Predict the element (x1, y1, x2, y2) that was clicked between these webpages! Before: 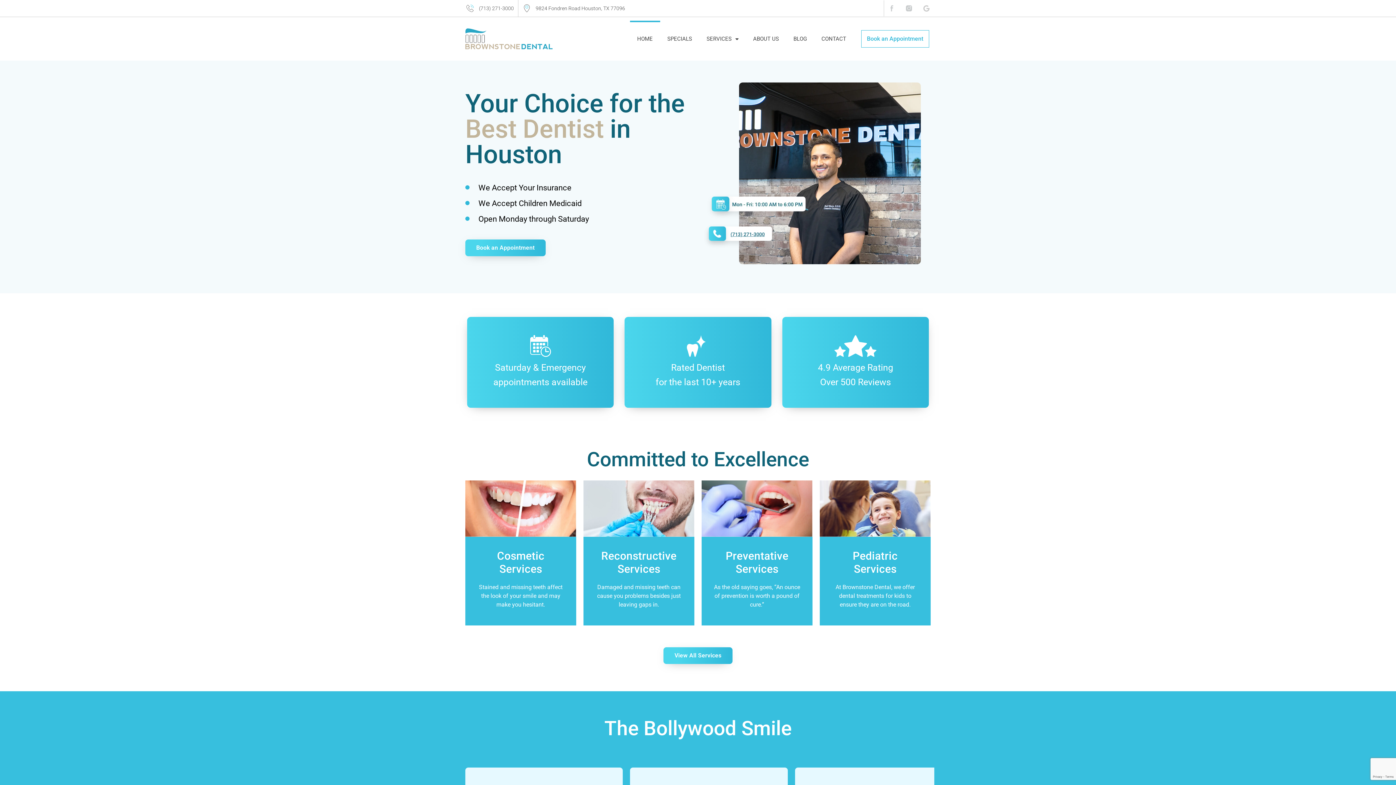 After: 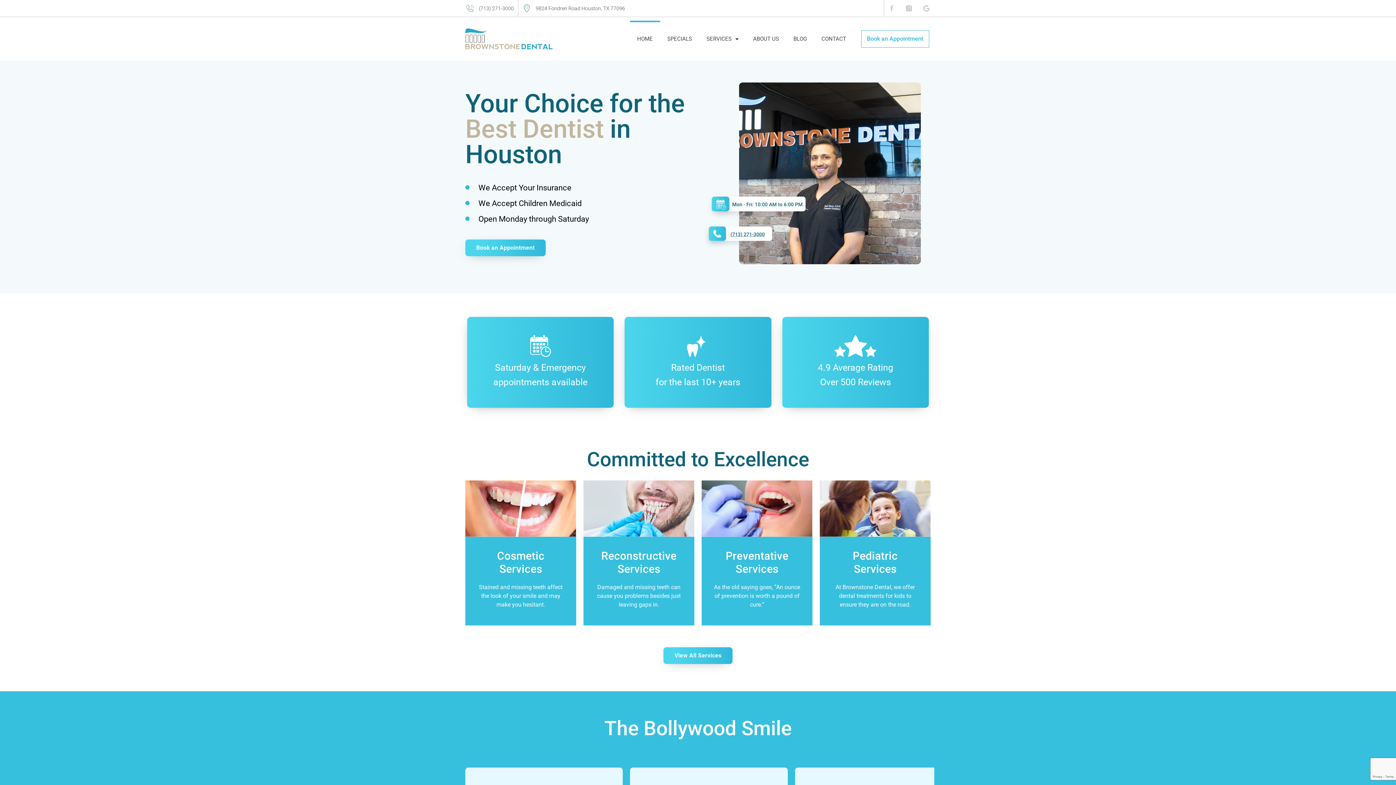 Action: label: (713) 271-3000 bbox: (465, 3, 514, 13)